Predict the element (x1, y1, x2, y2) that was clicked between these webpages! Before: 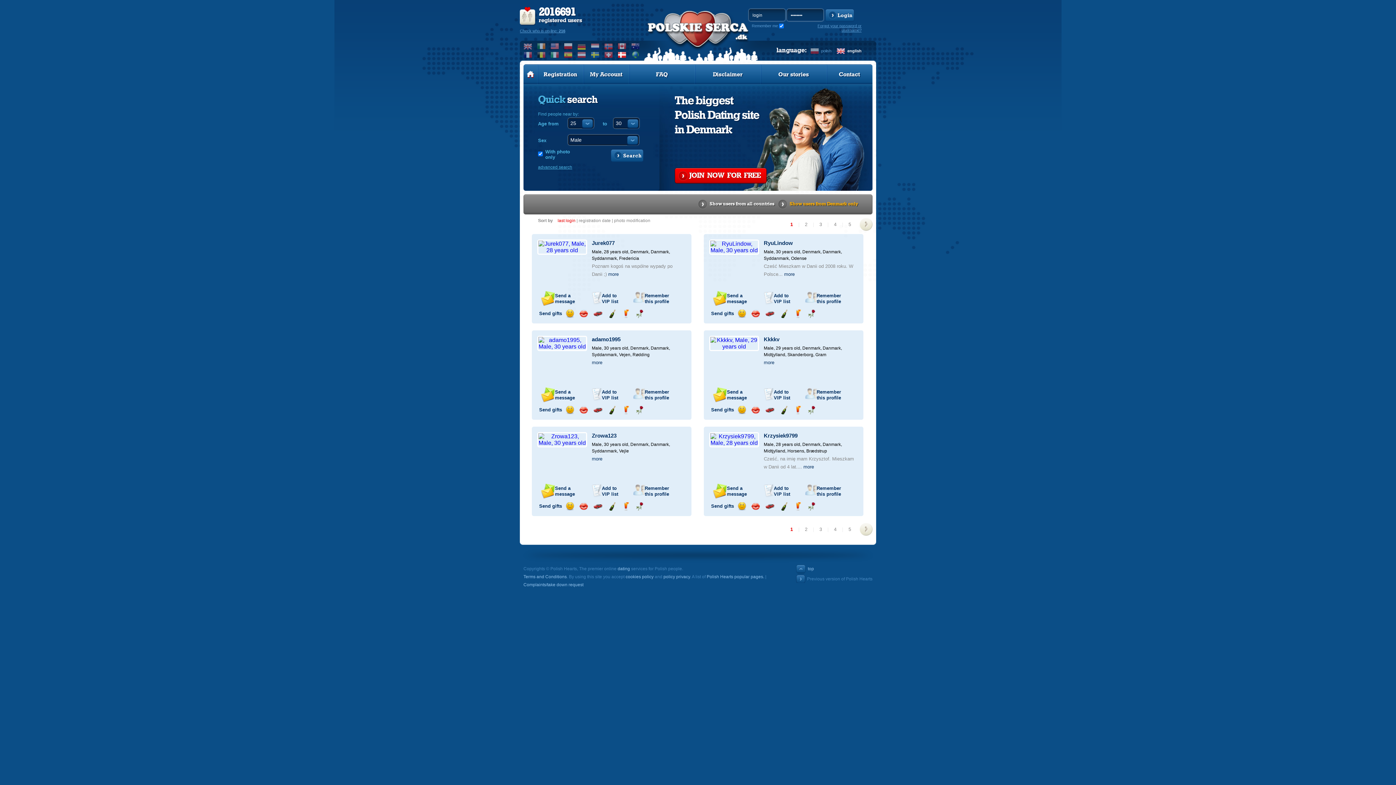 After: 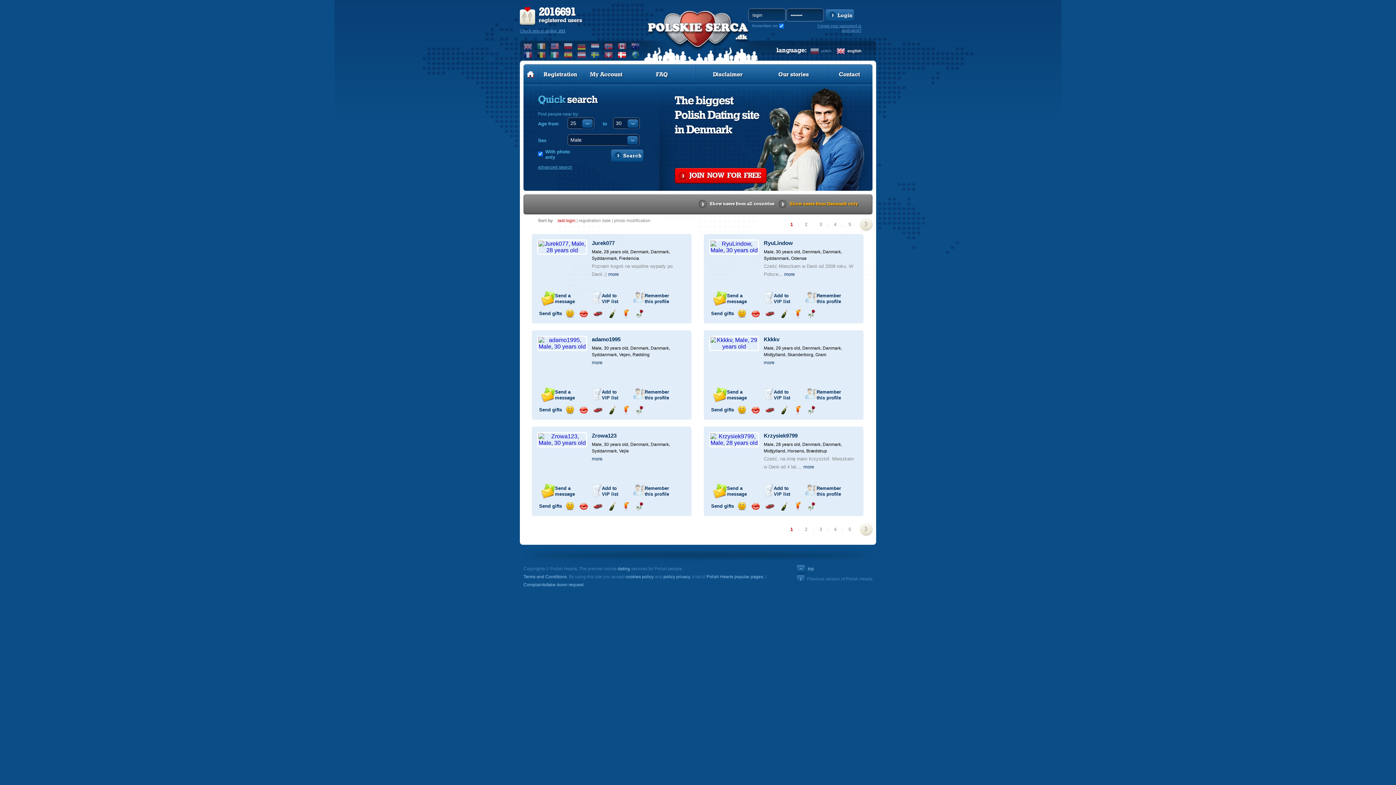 Action: label: Login bbox: (825, 9, 854, 21)